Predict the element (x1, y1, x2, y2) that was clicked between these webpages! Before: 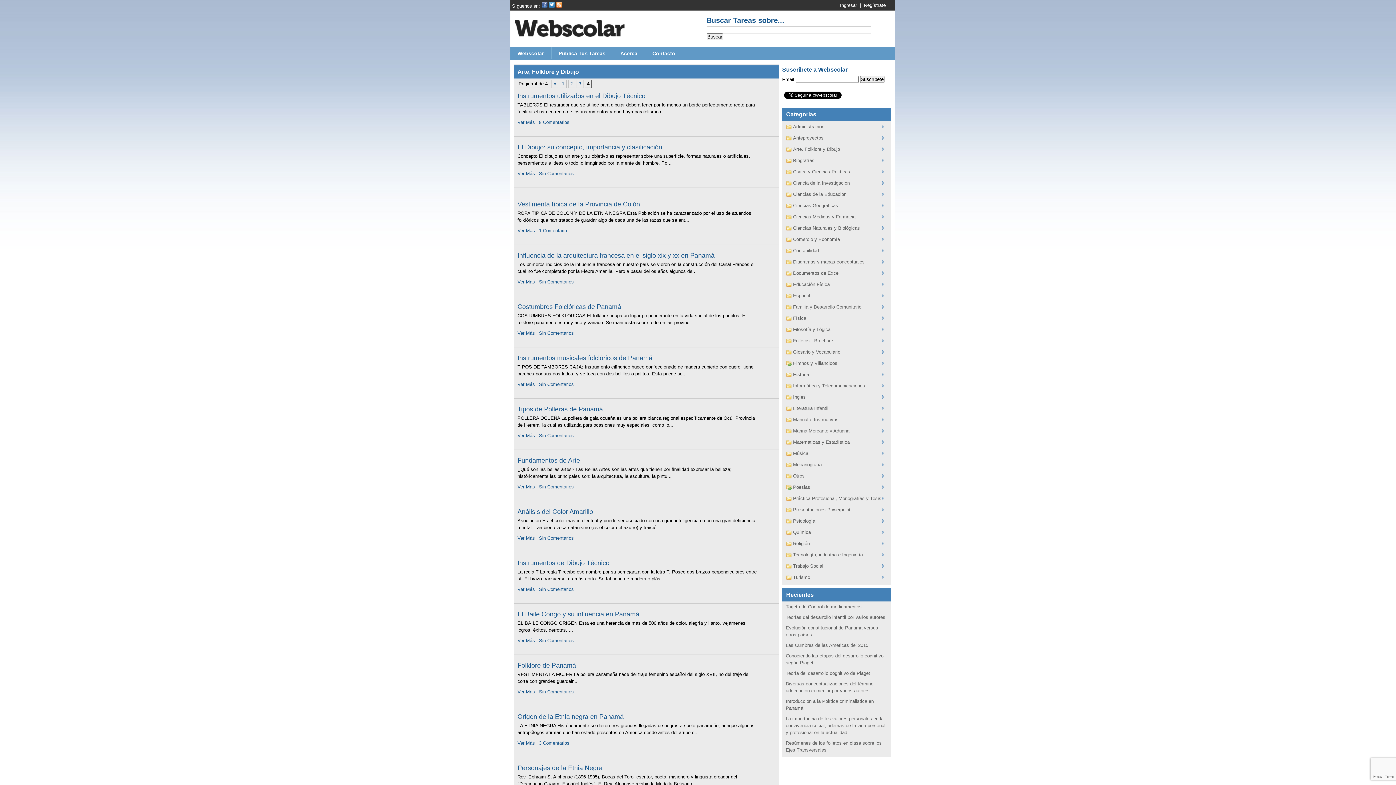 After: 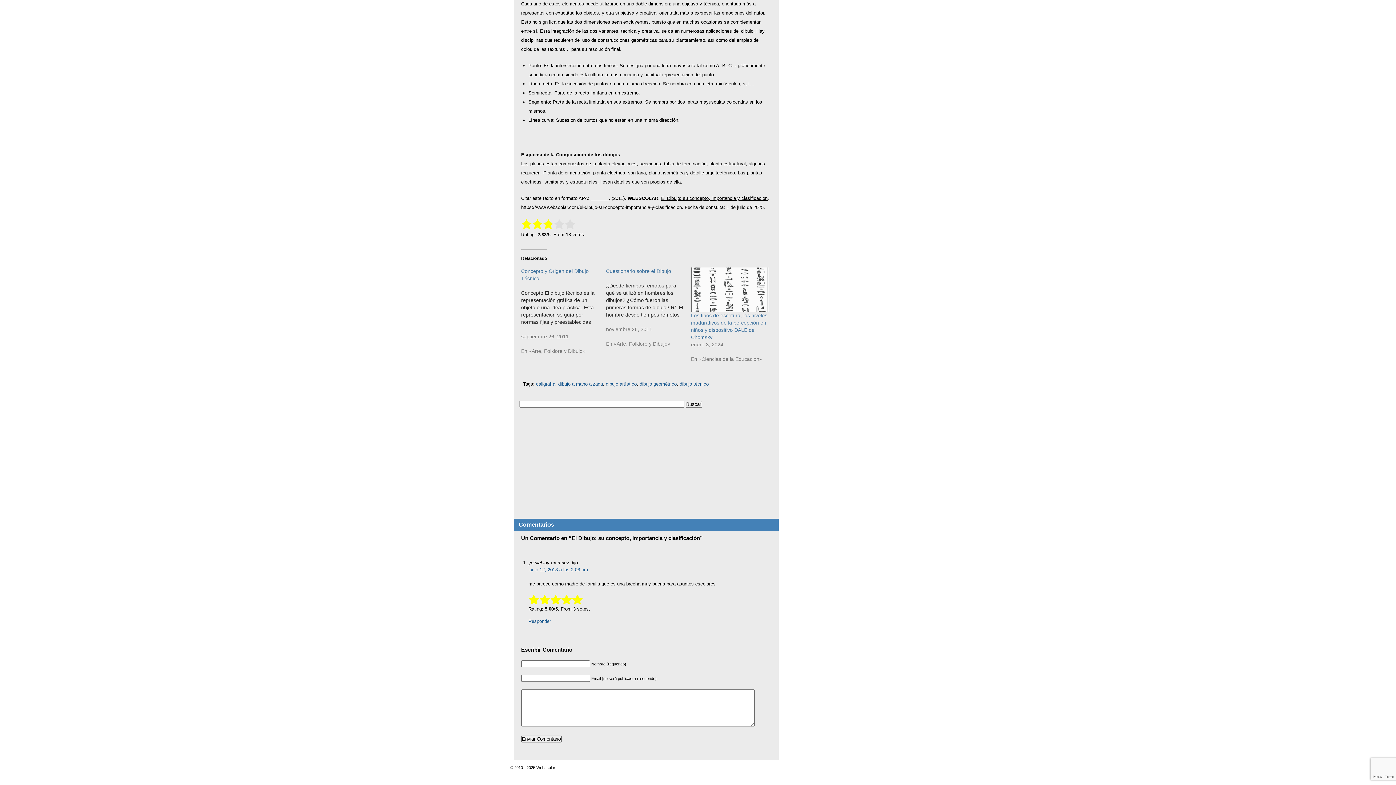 Action: label: Sin Comentarios bbox: (539, 170, 574, 176)